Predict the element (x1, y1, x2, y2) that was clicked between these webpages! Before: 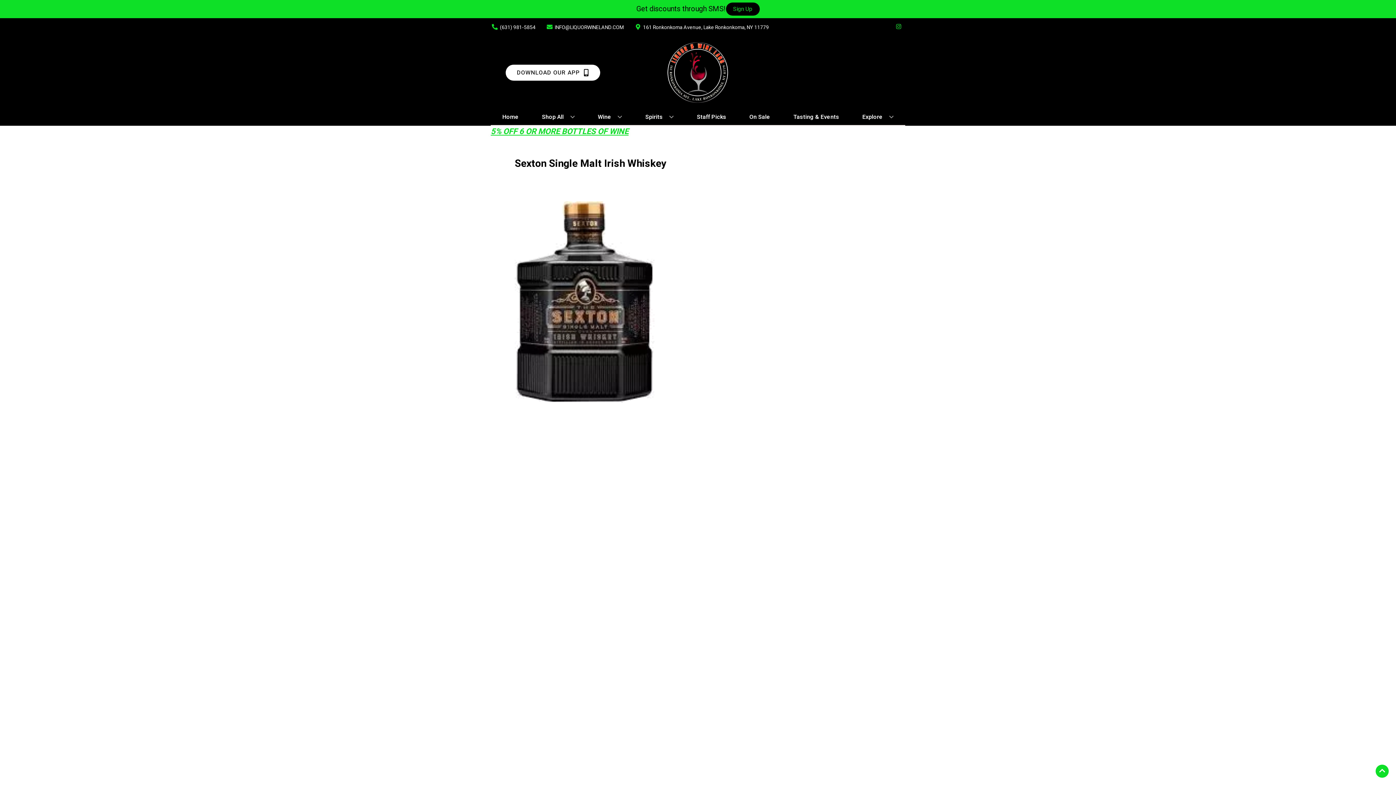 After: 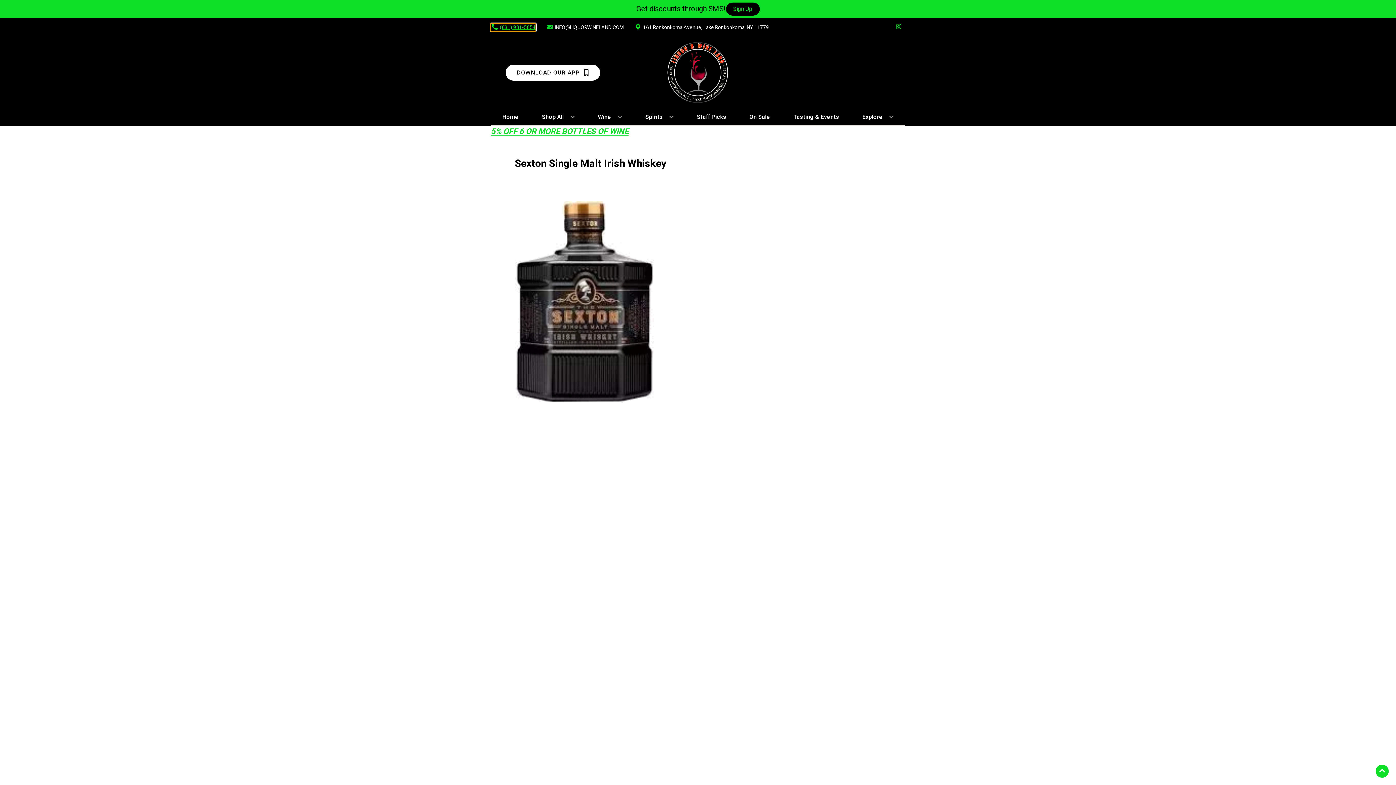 Action: bbox: (490, 23, 535, 31) label: Store number is (631) 981-5854 Clicking will open a link in a new tab